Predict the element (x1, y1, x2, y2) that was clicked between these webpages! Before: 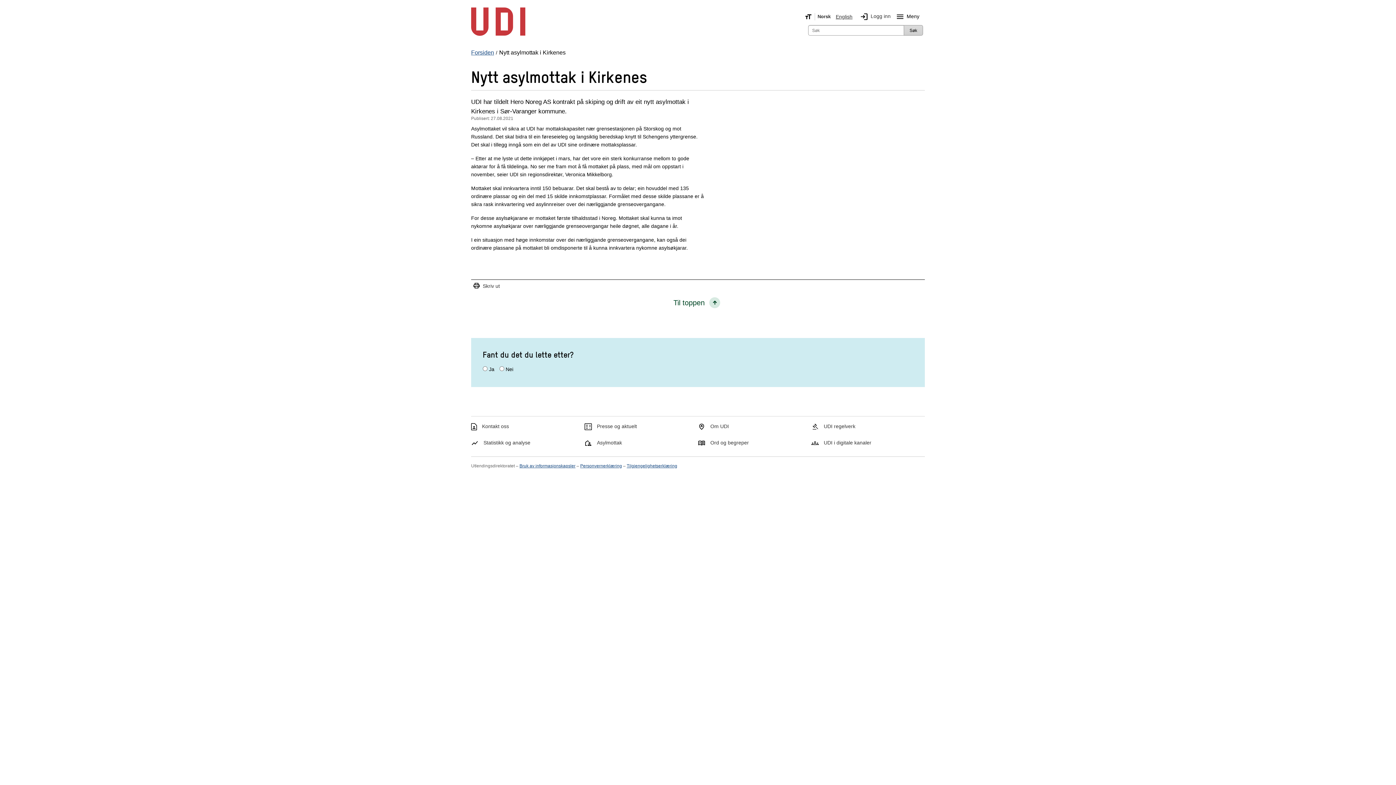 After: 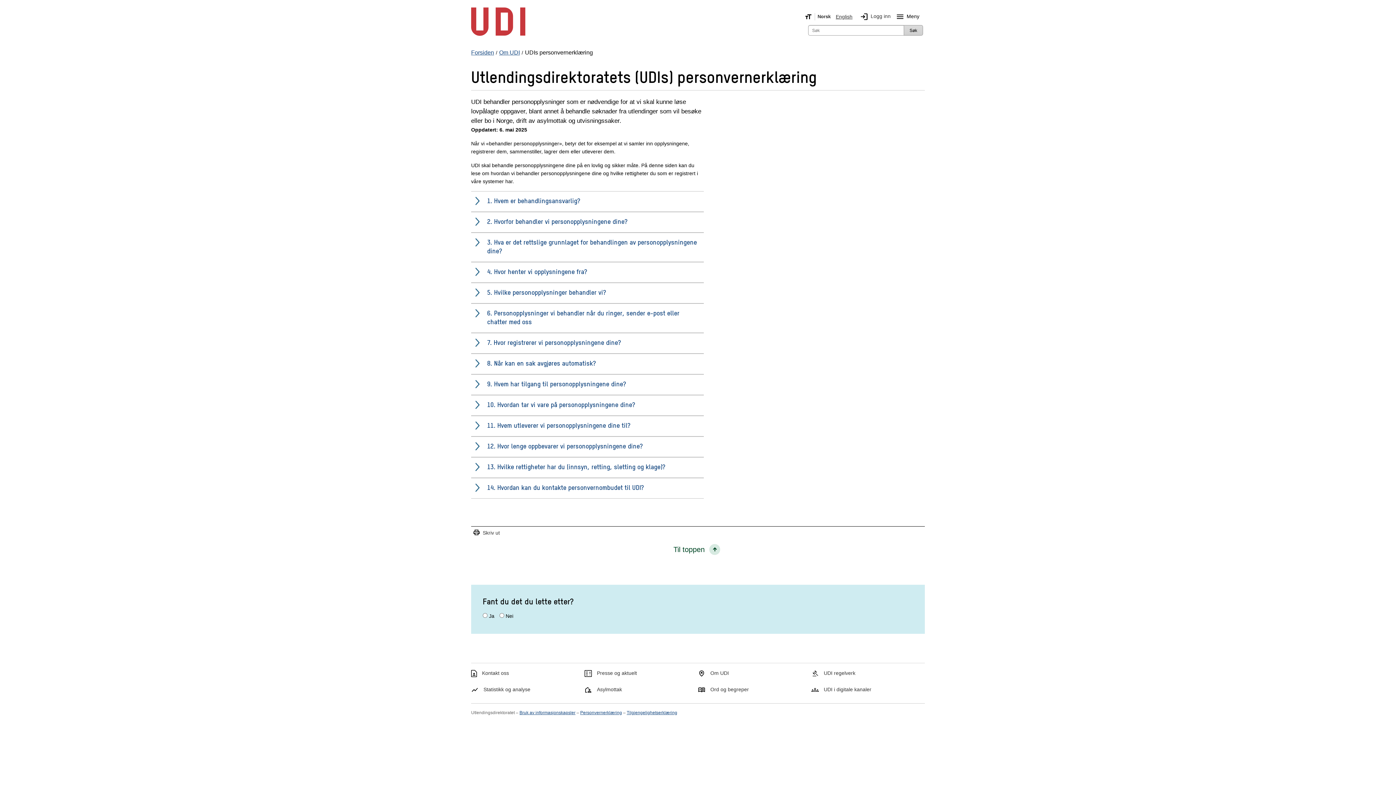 Action: label: Personvernerklæring bbox: (580, 462, 622, 469)